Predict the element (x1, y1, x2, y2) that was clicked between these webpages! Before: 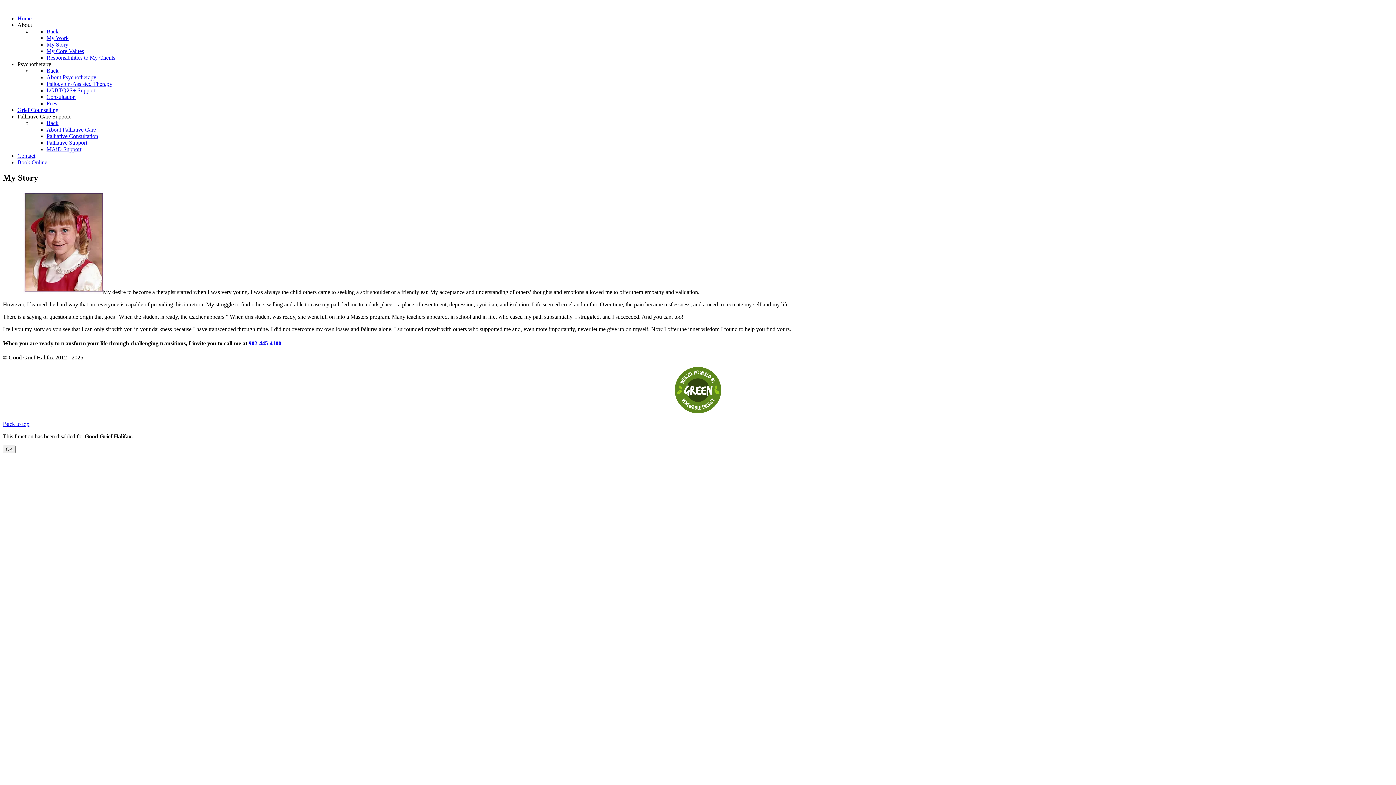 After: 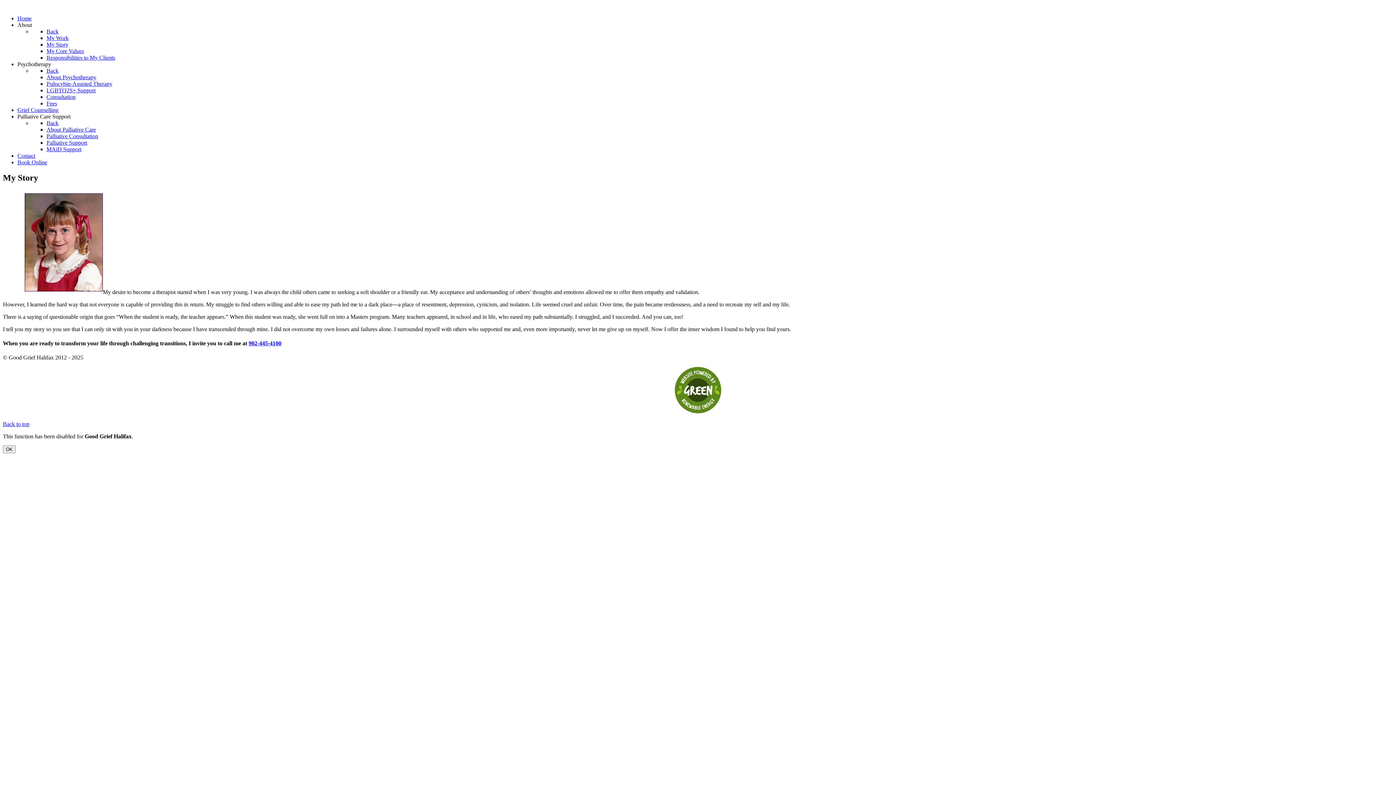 Action: label: Back to top bbox: (2, 421, 29, 427)